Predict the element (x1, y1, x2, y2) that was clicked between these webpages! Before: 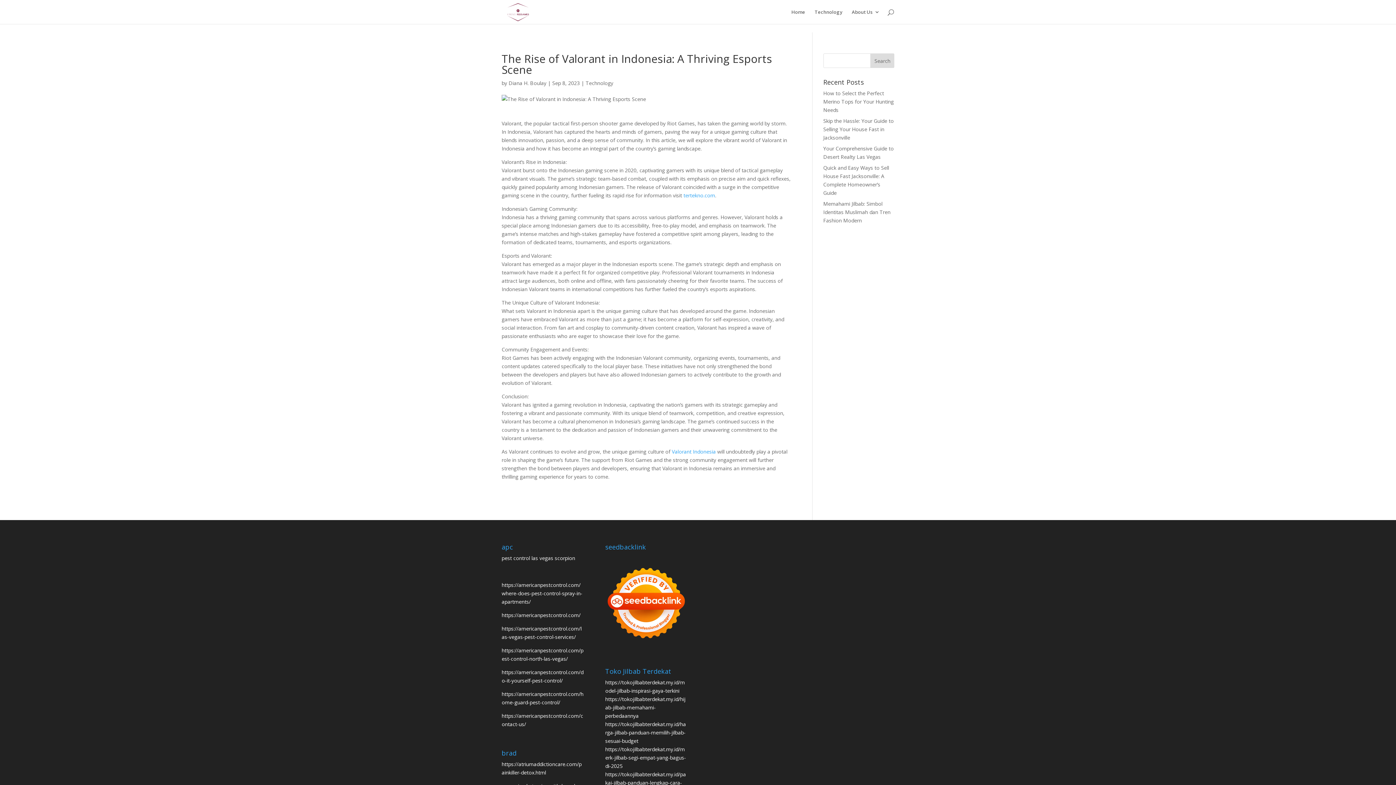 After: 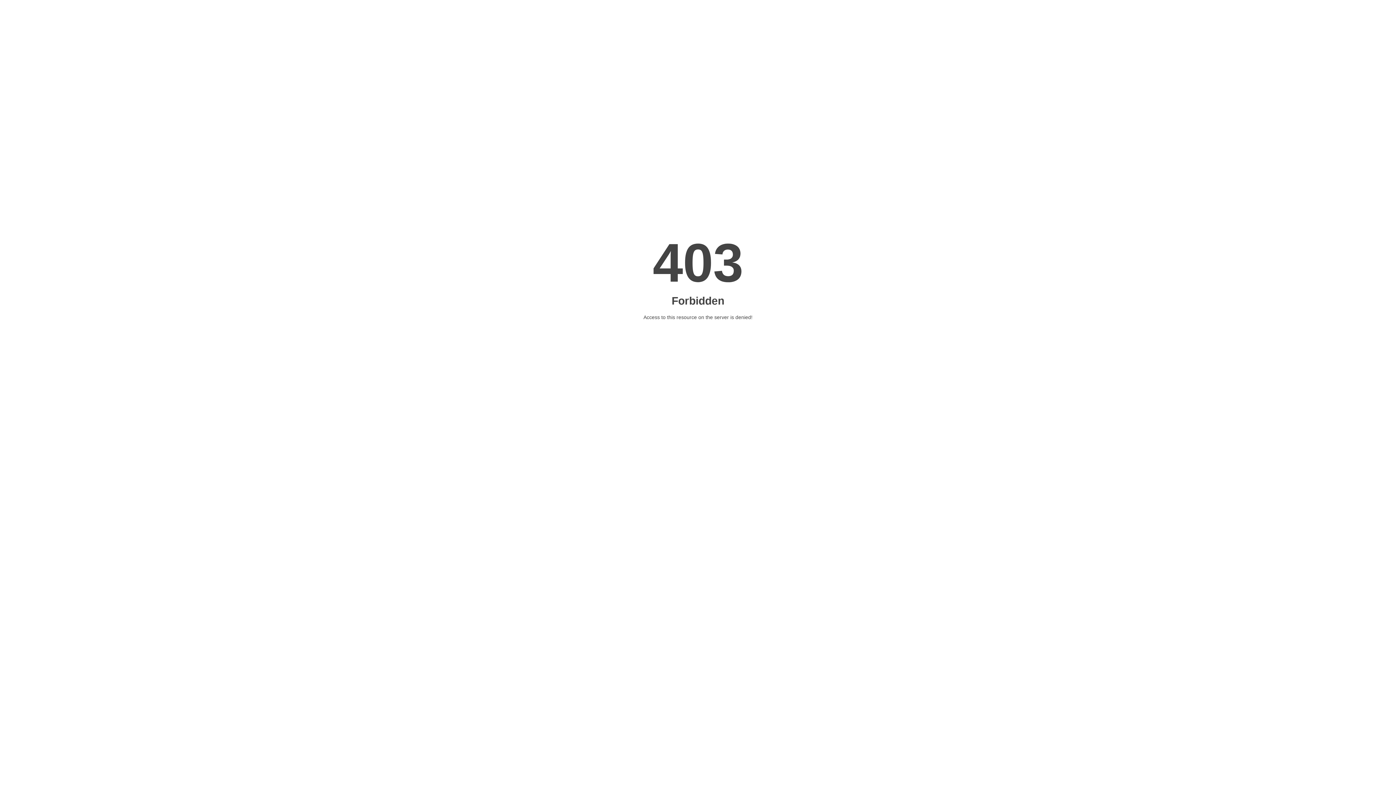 Action: bbox: (605, 720, 686, 744) label: https://tokojilbabterdekat.my.id/harga-jilbab-panduan-memilih-jilbab-sesuai-budget